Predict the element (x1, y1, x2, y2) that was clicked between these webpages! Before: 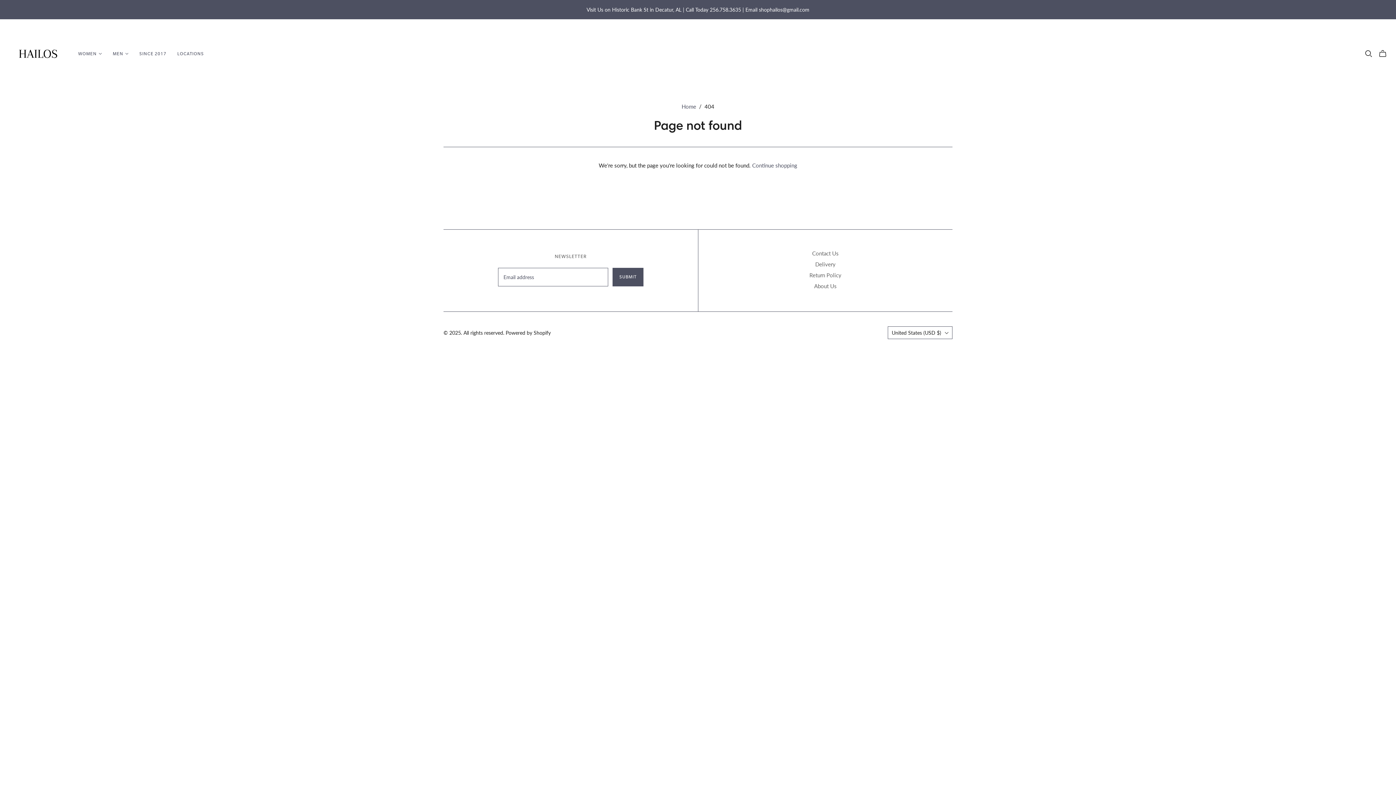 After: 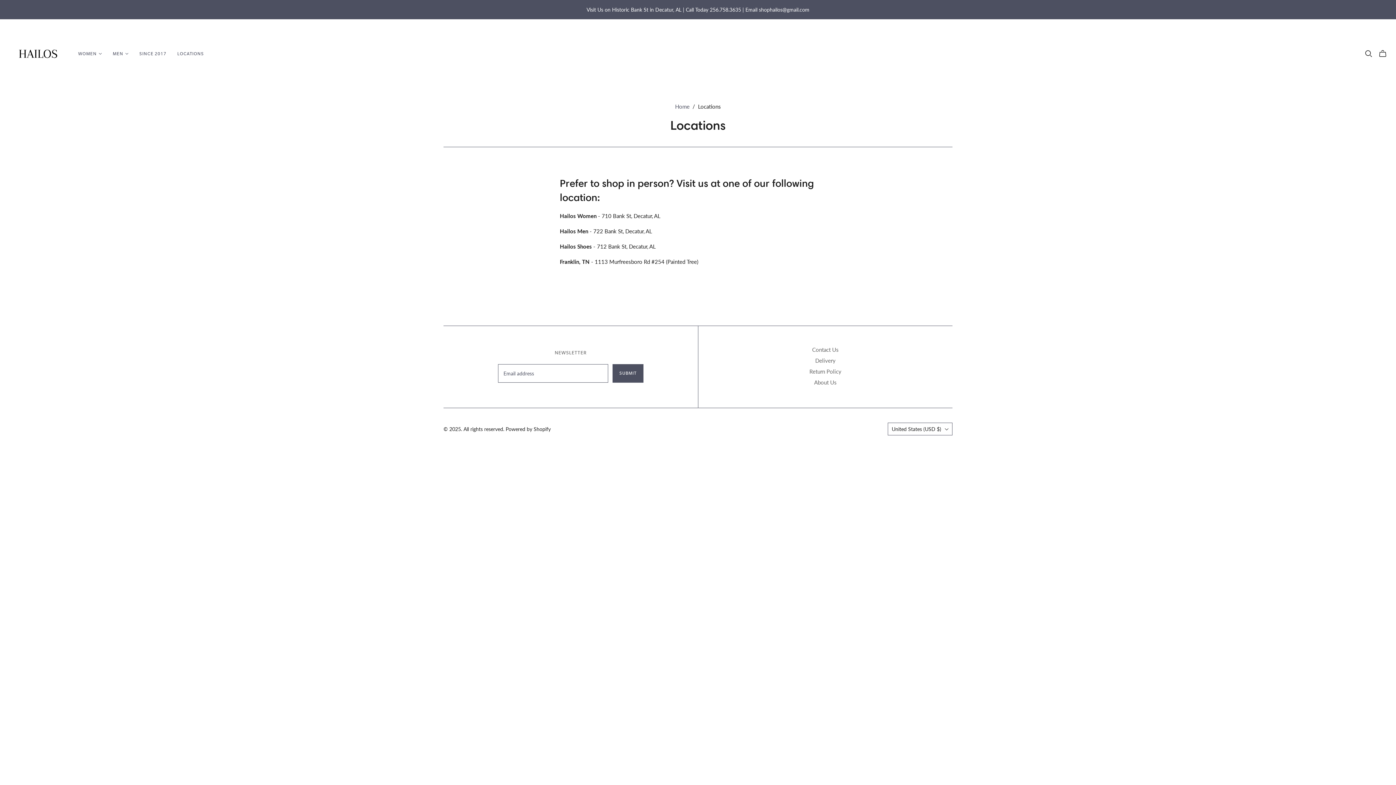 Action: label: LOCATIONS bbox: (171, 45, 209, 62)